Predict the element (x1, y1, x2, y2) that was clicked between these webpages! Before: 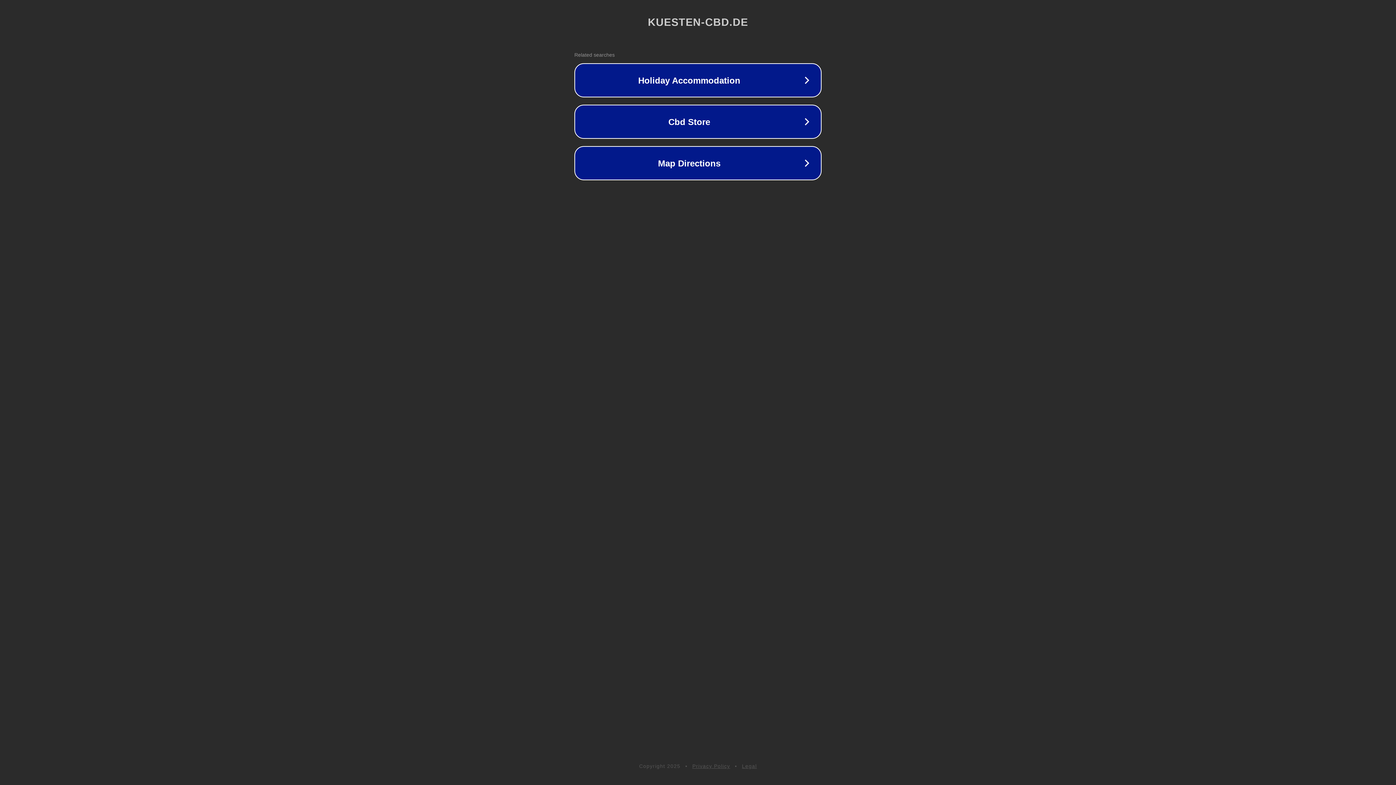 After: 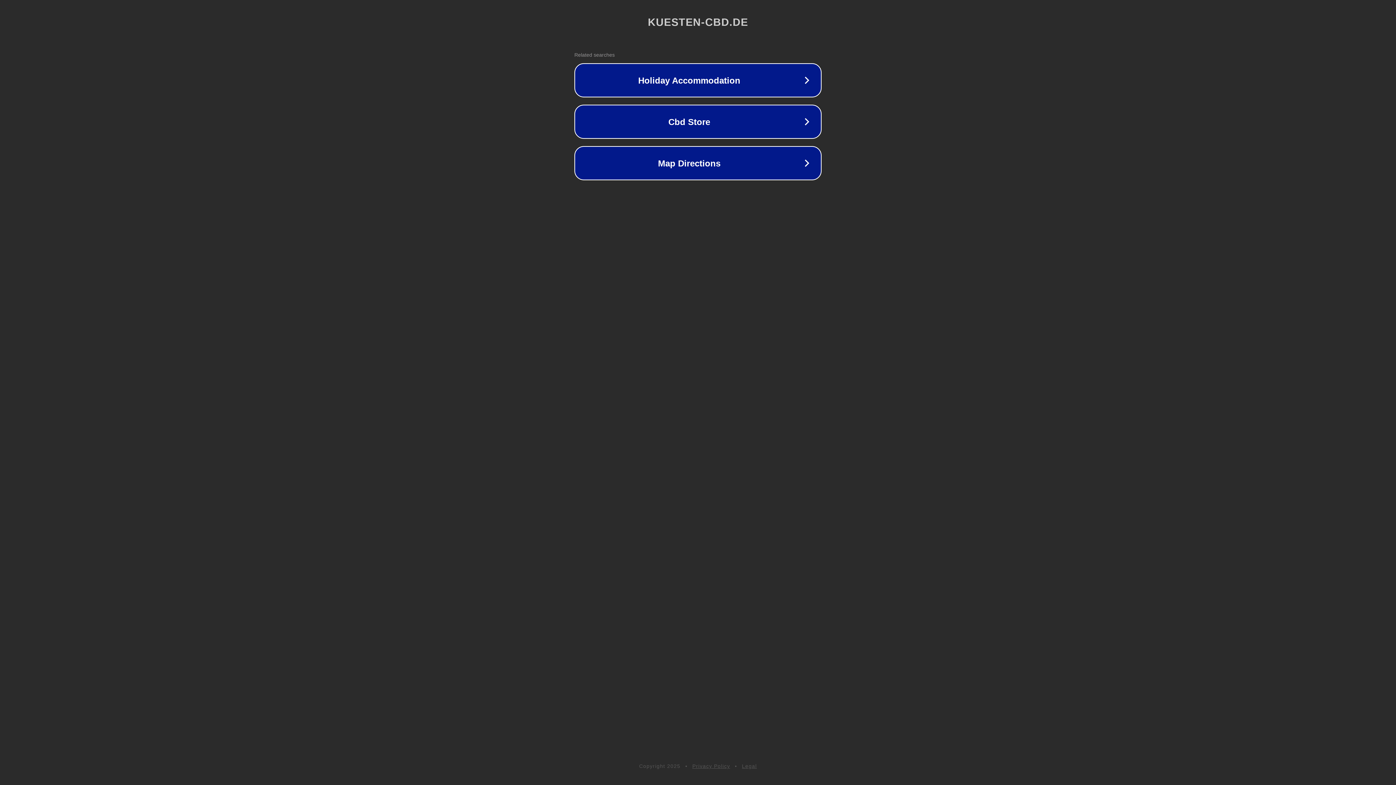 Action: bbox: (742, 763, 757, 769) label: Legal